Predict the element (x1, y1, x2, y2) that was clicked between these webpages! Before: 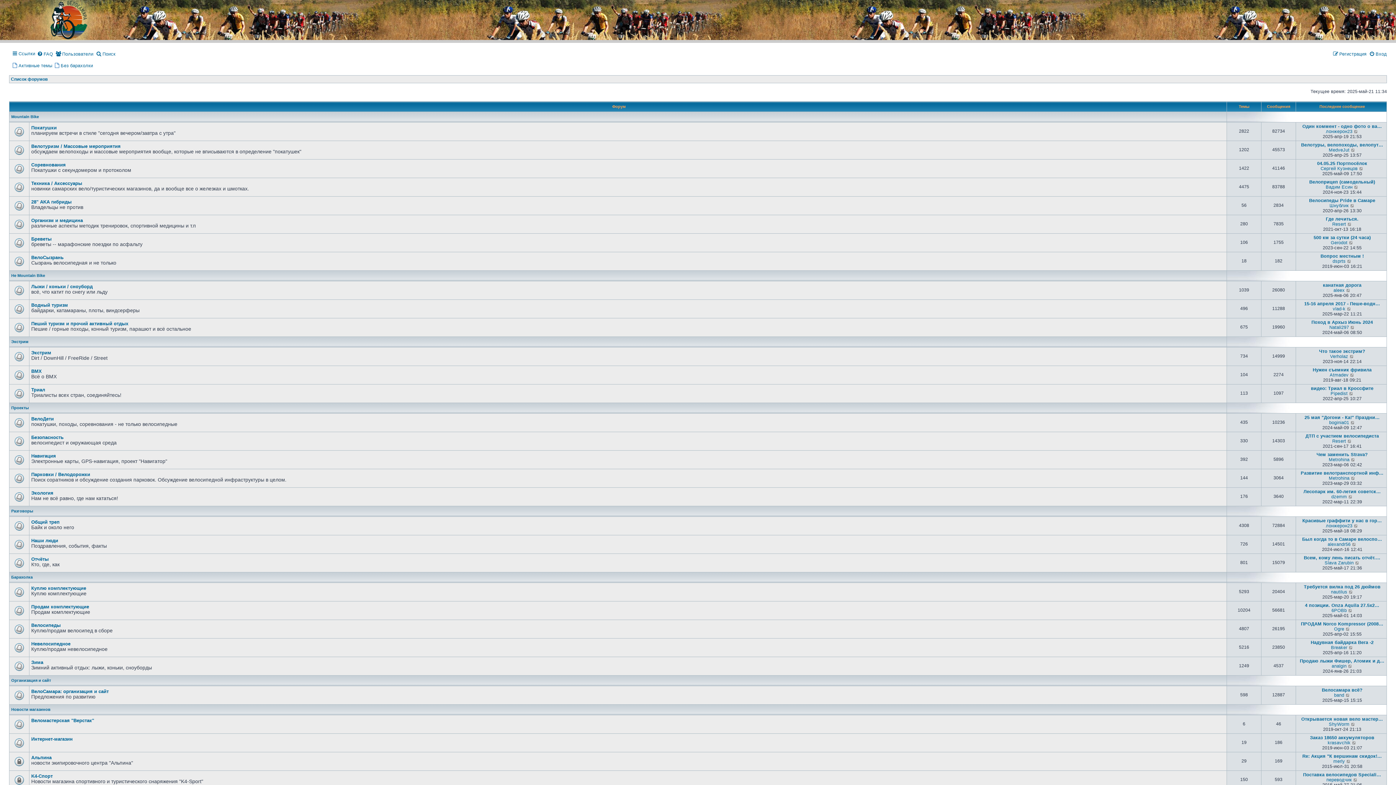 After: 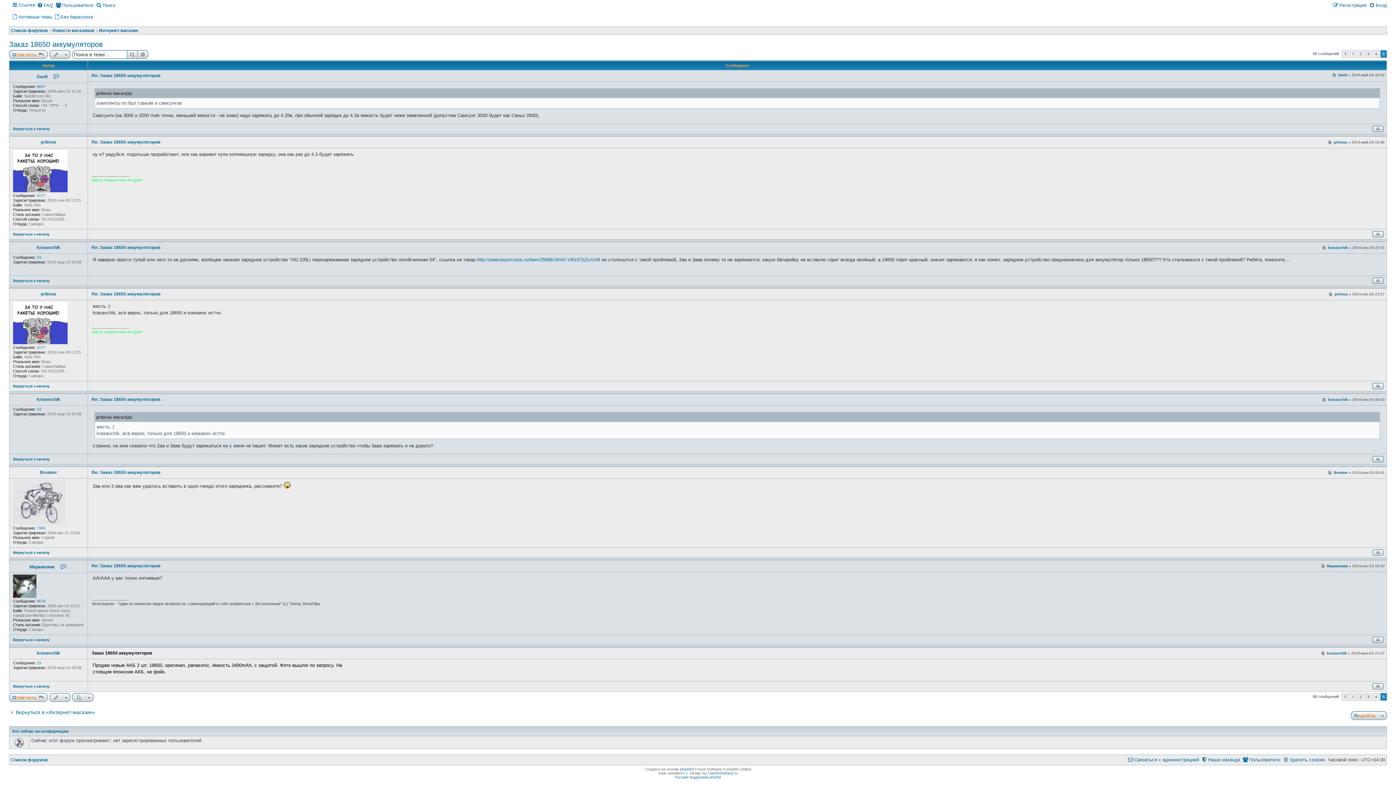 Action: label: Заказ 18650 аккумуляторов bbox: (1310, 735, 1374, 740)